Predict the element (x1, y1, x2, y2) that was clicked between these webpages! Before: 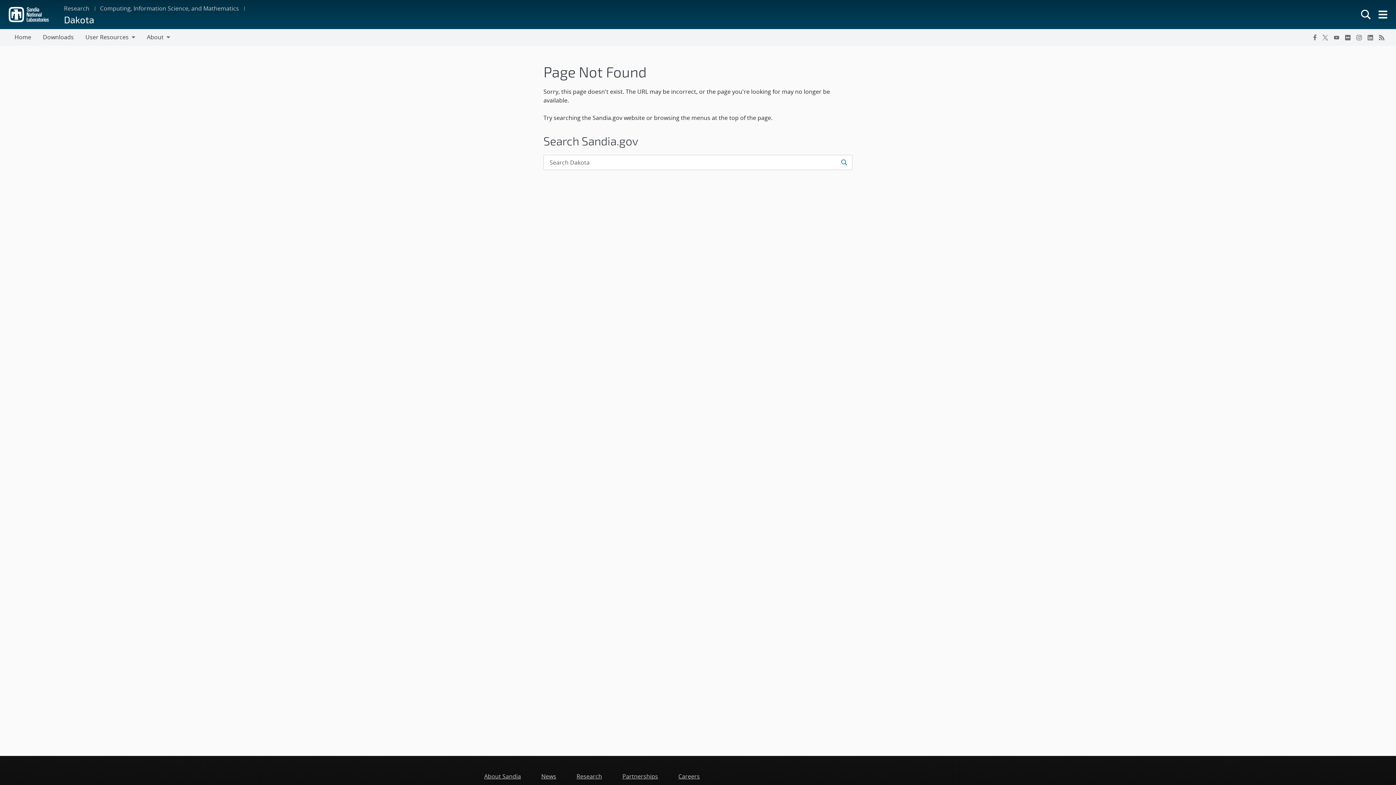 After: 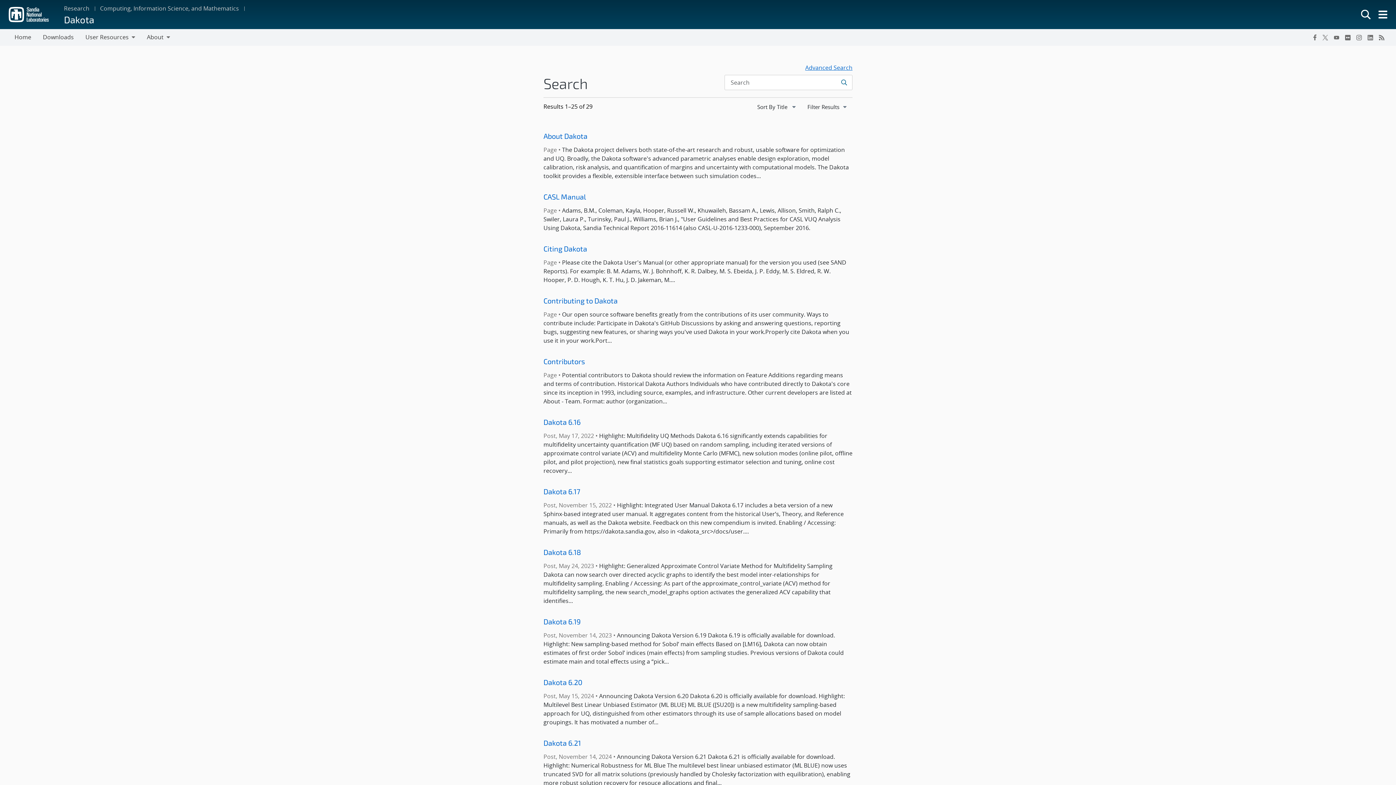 Action: bbox: (837, 154, 852, 170) label: Submit search request